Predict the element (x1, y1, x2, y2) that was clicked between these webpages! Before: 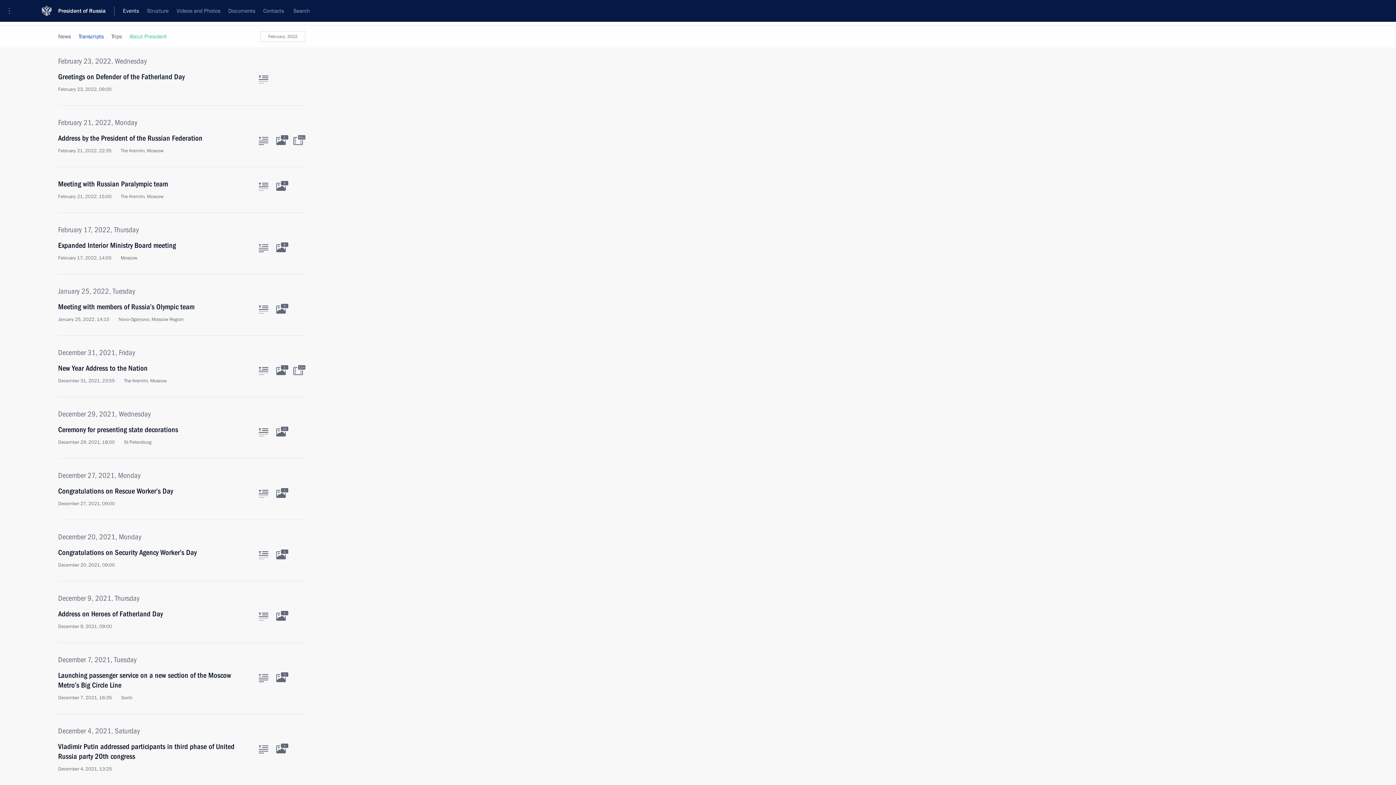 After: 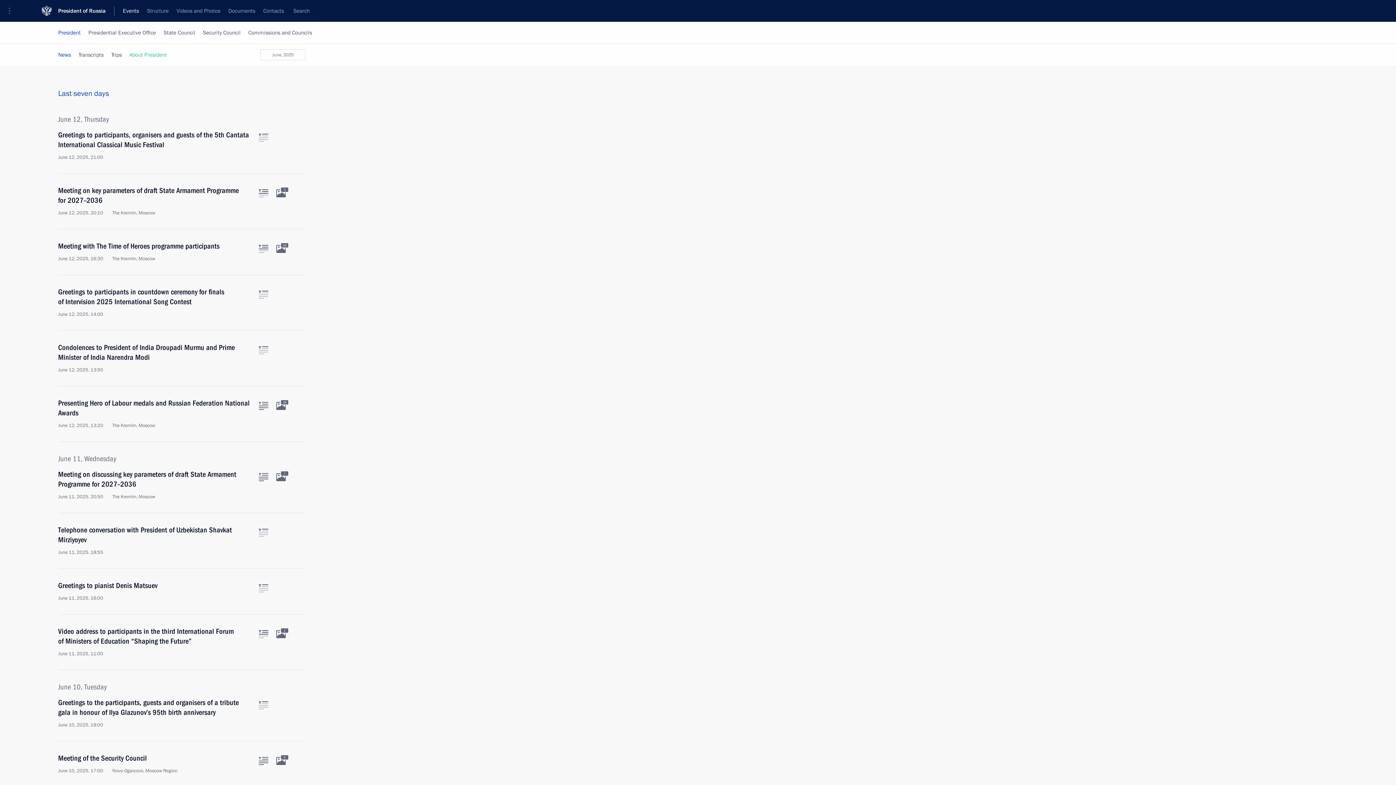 Action: bbox: (58, 25, 70, 47) label: News